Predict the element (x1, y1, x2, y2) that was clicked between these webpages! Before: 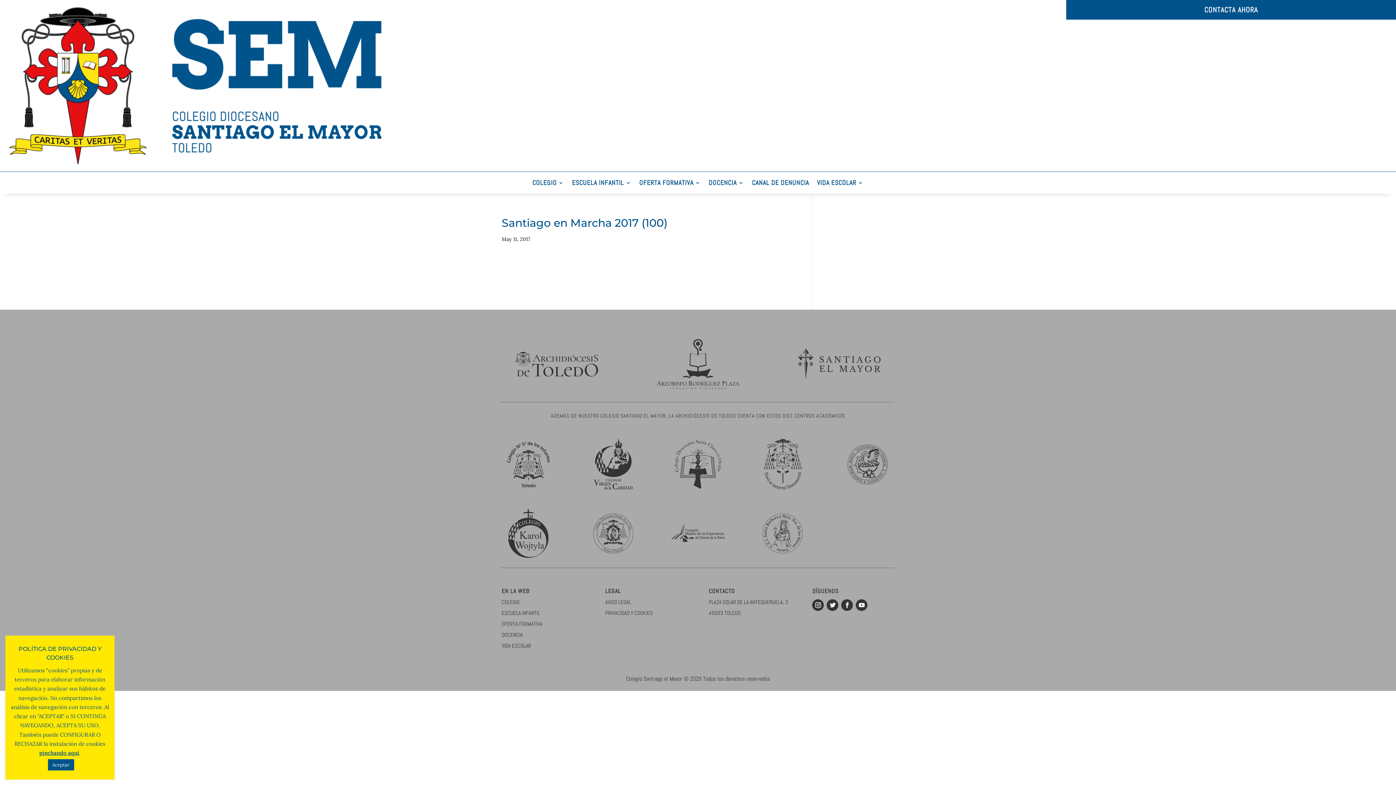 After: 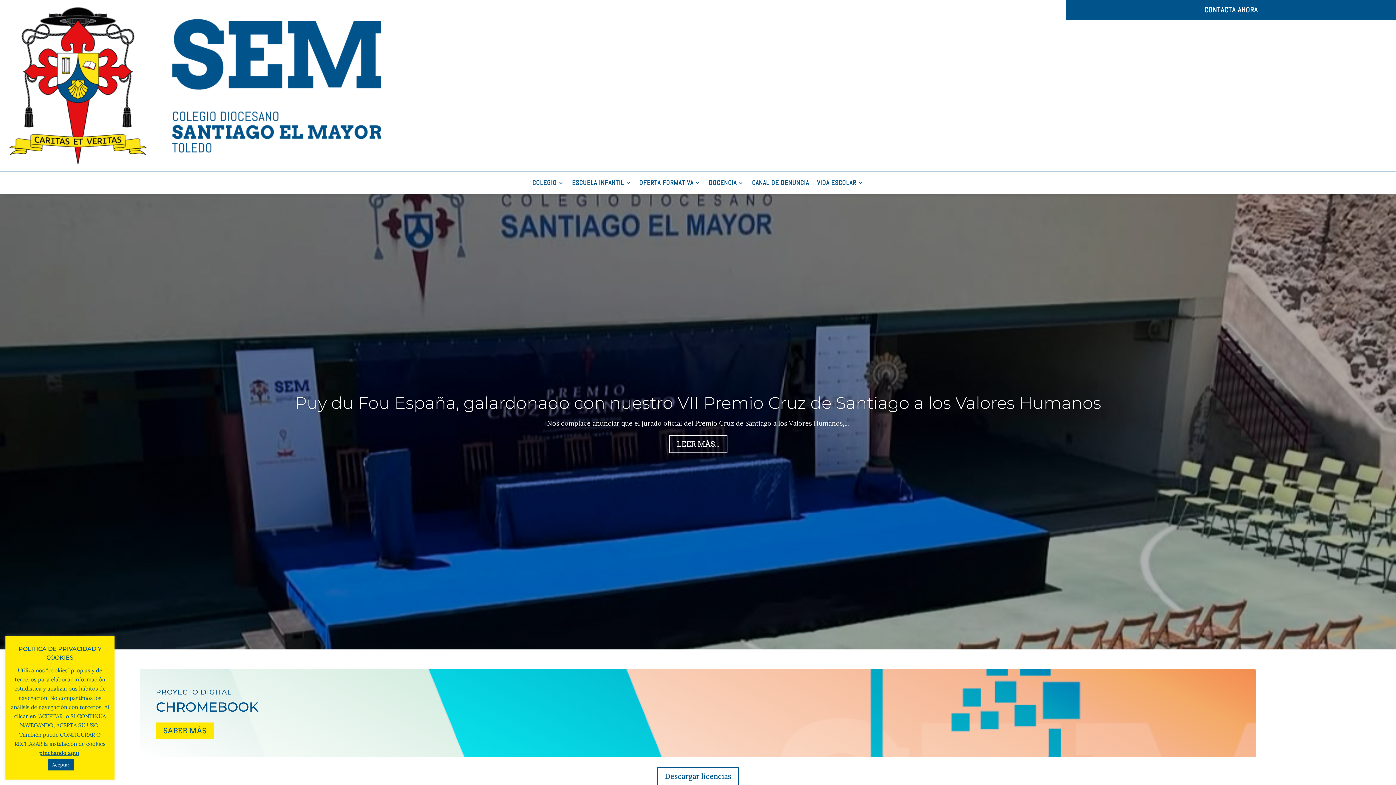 Action: bbox: (9, 158, 381, 165)